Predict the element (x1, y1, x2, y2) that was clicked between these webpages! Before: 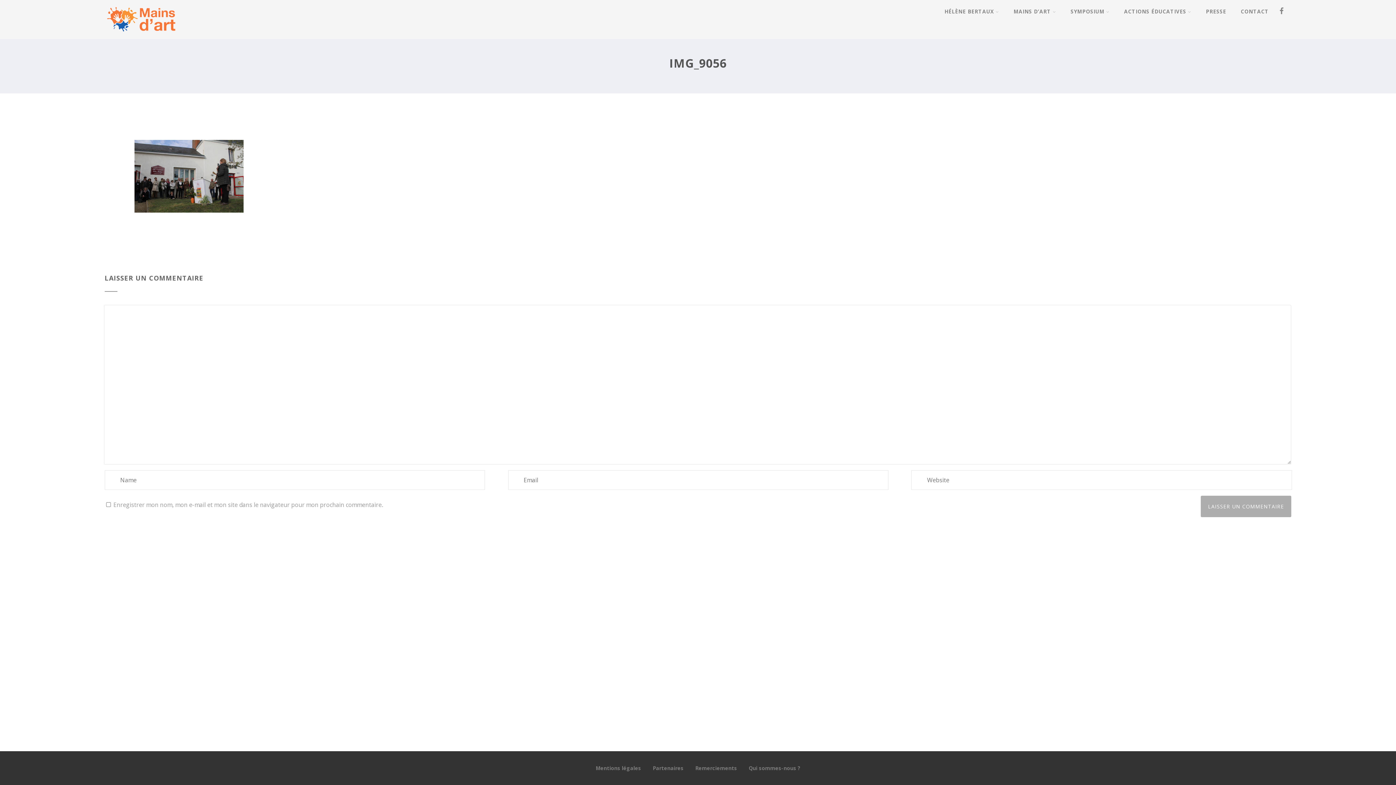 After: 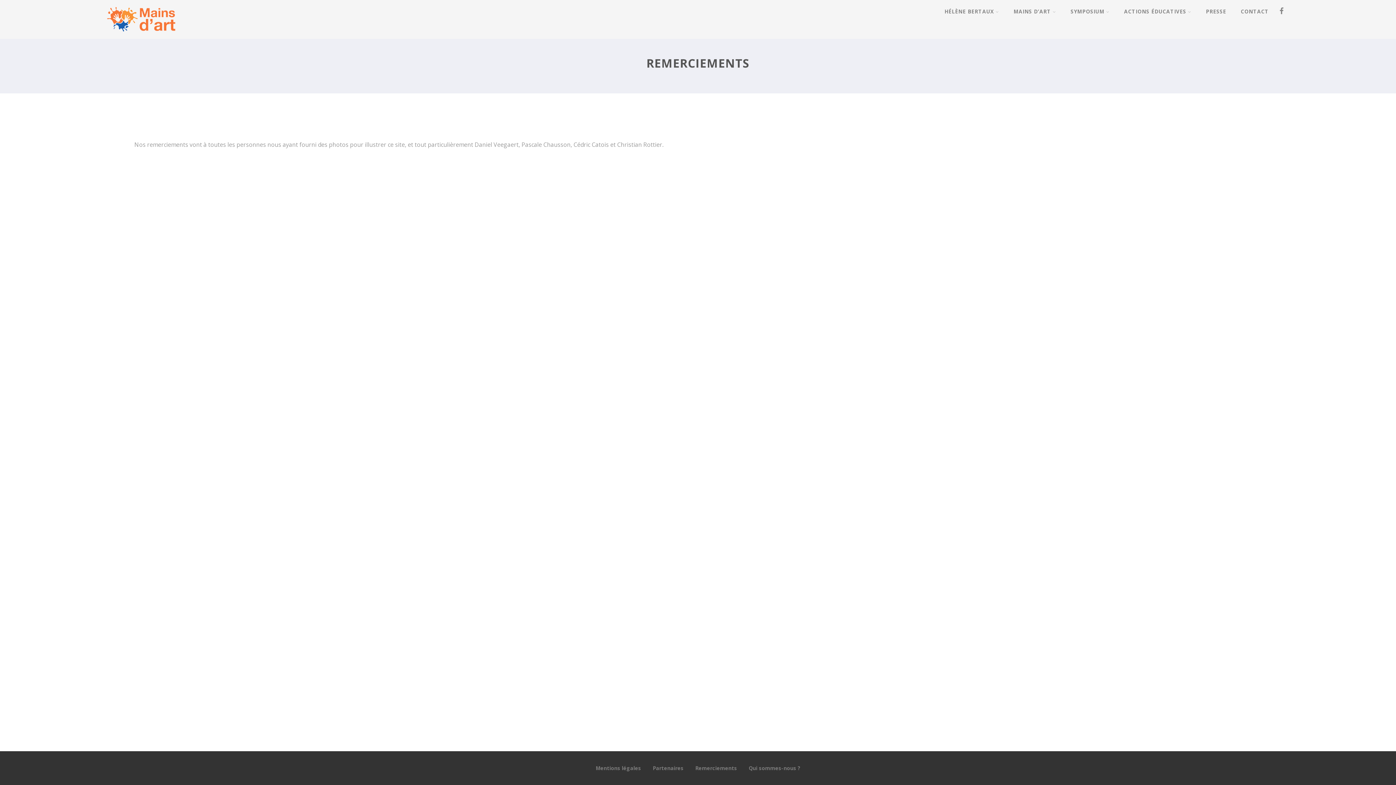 Action: bbox: (695, 765, 737, 772) label: Remerciements